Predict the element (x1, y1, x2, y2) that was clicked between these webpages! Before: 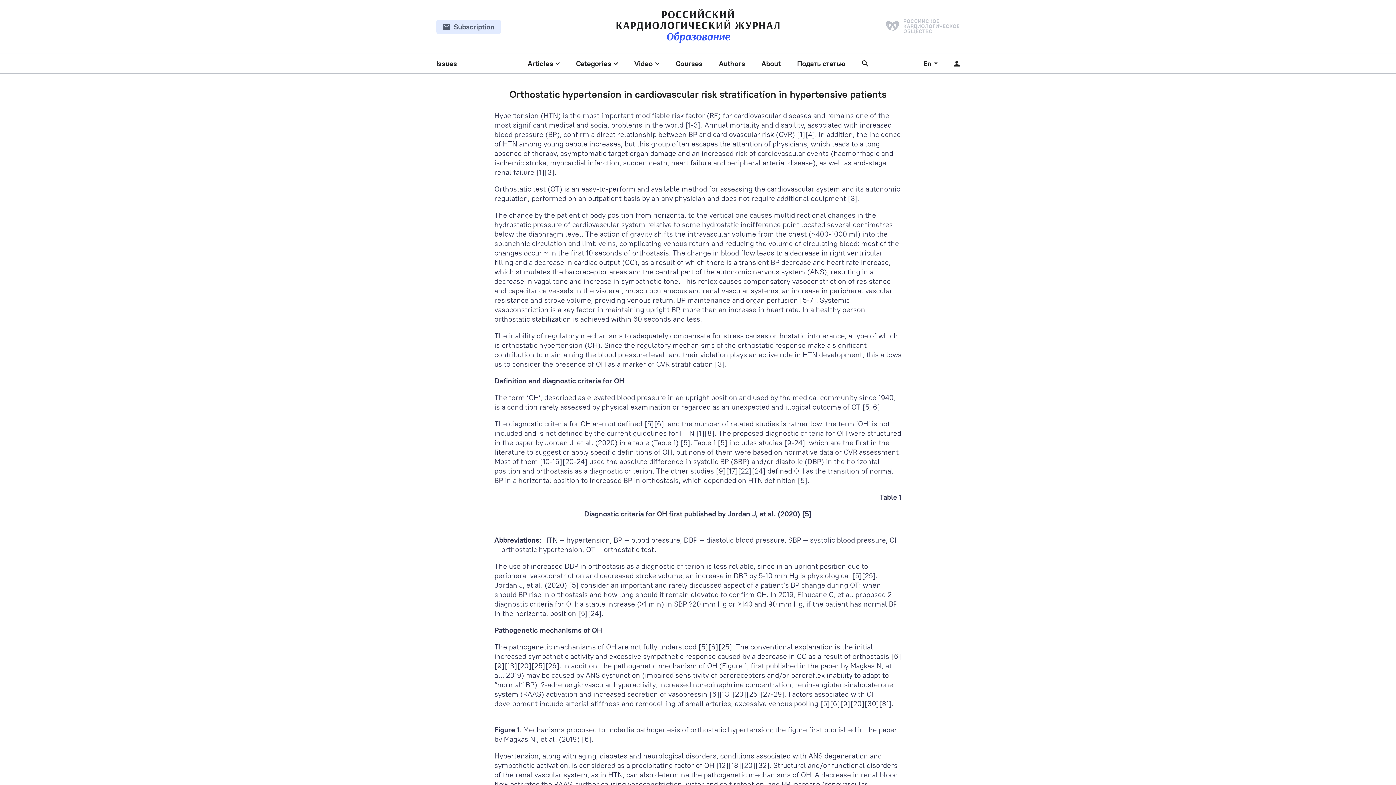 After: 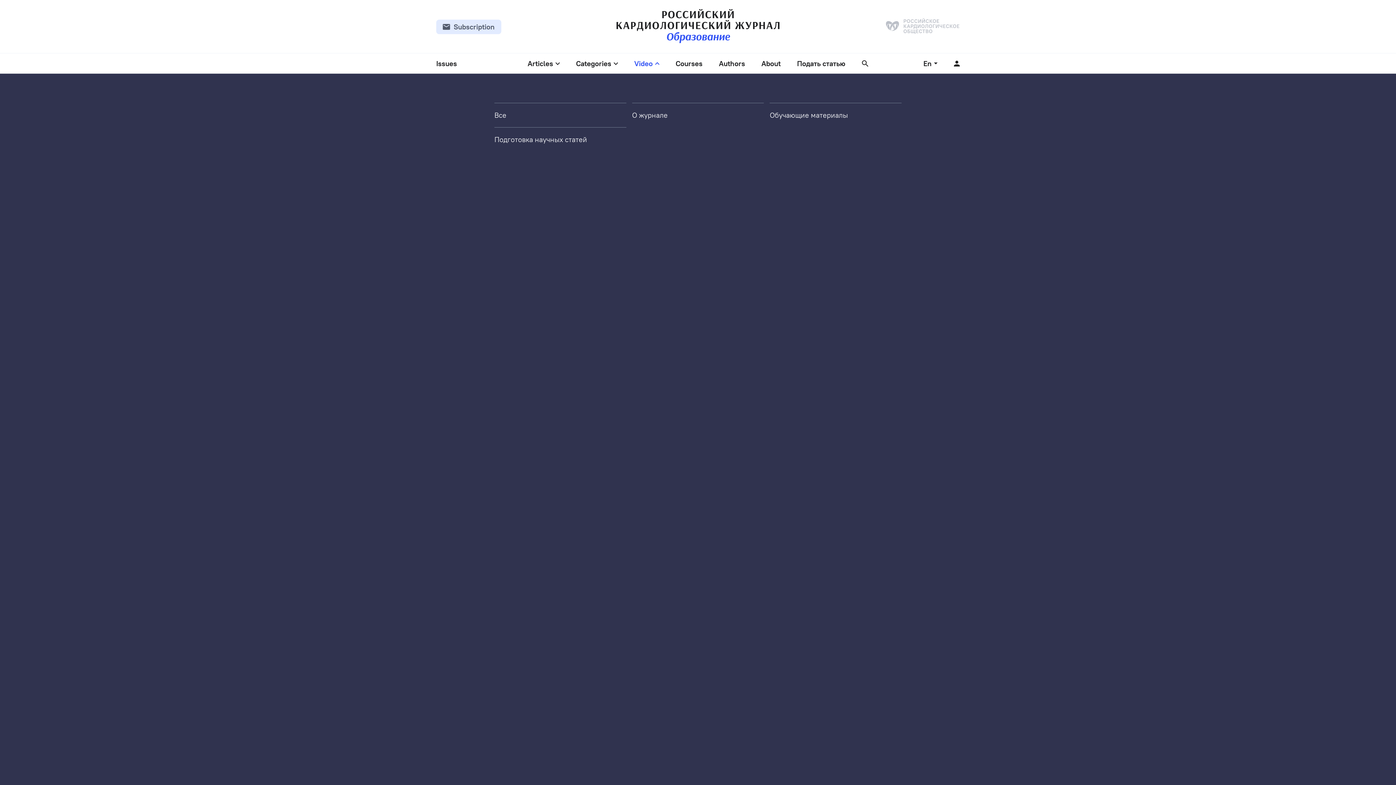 Action: label: Video bbox: (634, 59, 659, 67)